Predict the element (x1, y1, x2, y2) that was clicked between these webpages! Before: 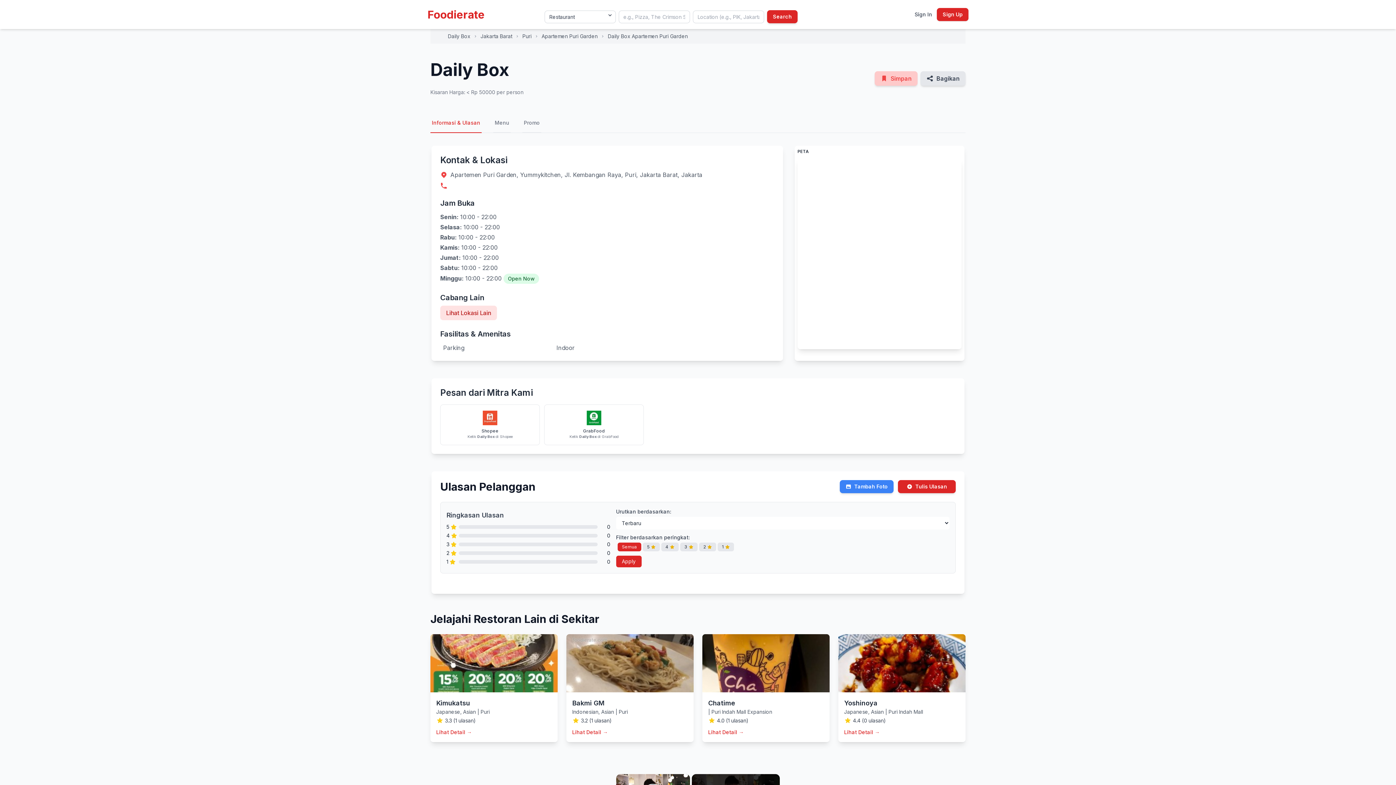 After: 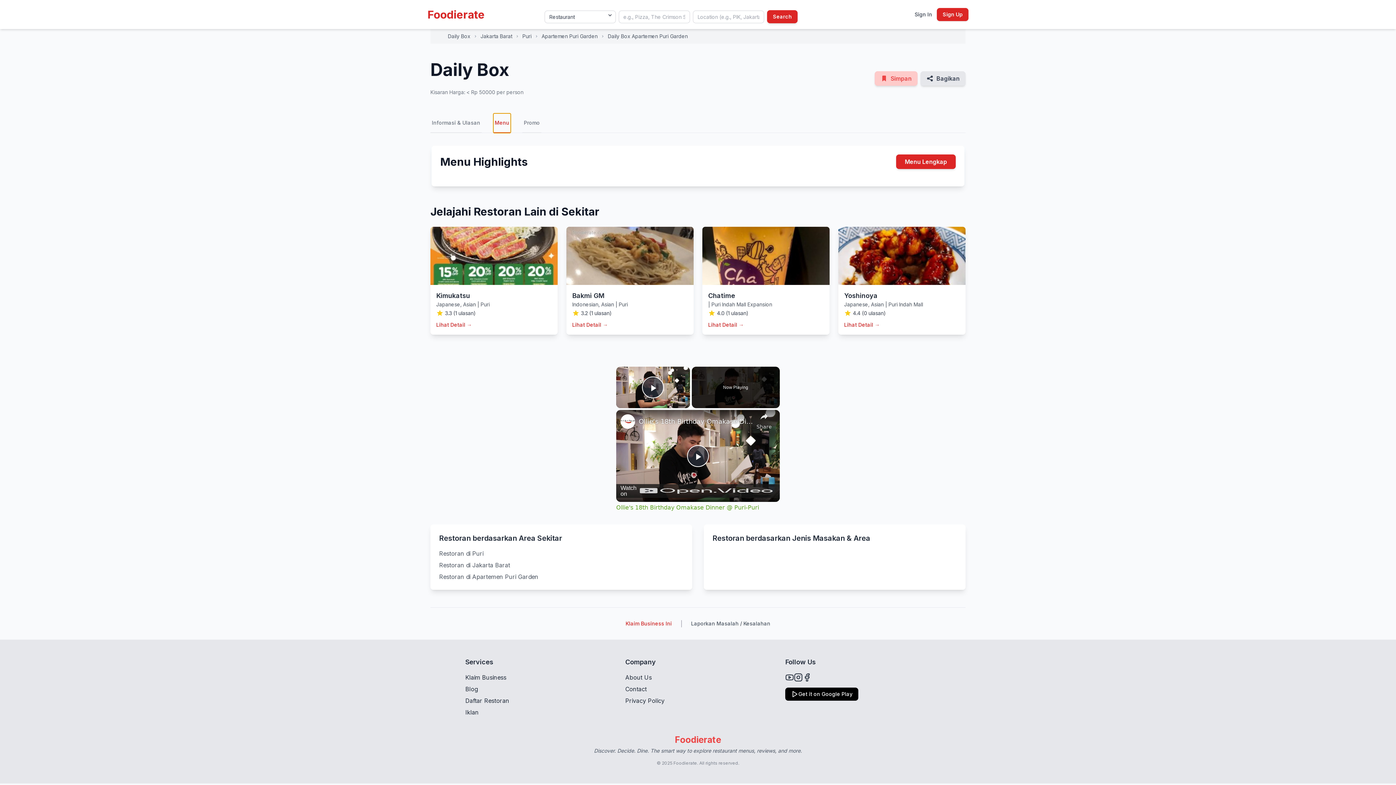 Action: label: Menu bbox: (493, 113, 510, 133)